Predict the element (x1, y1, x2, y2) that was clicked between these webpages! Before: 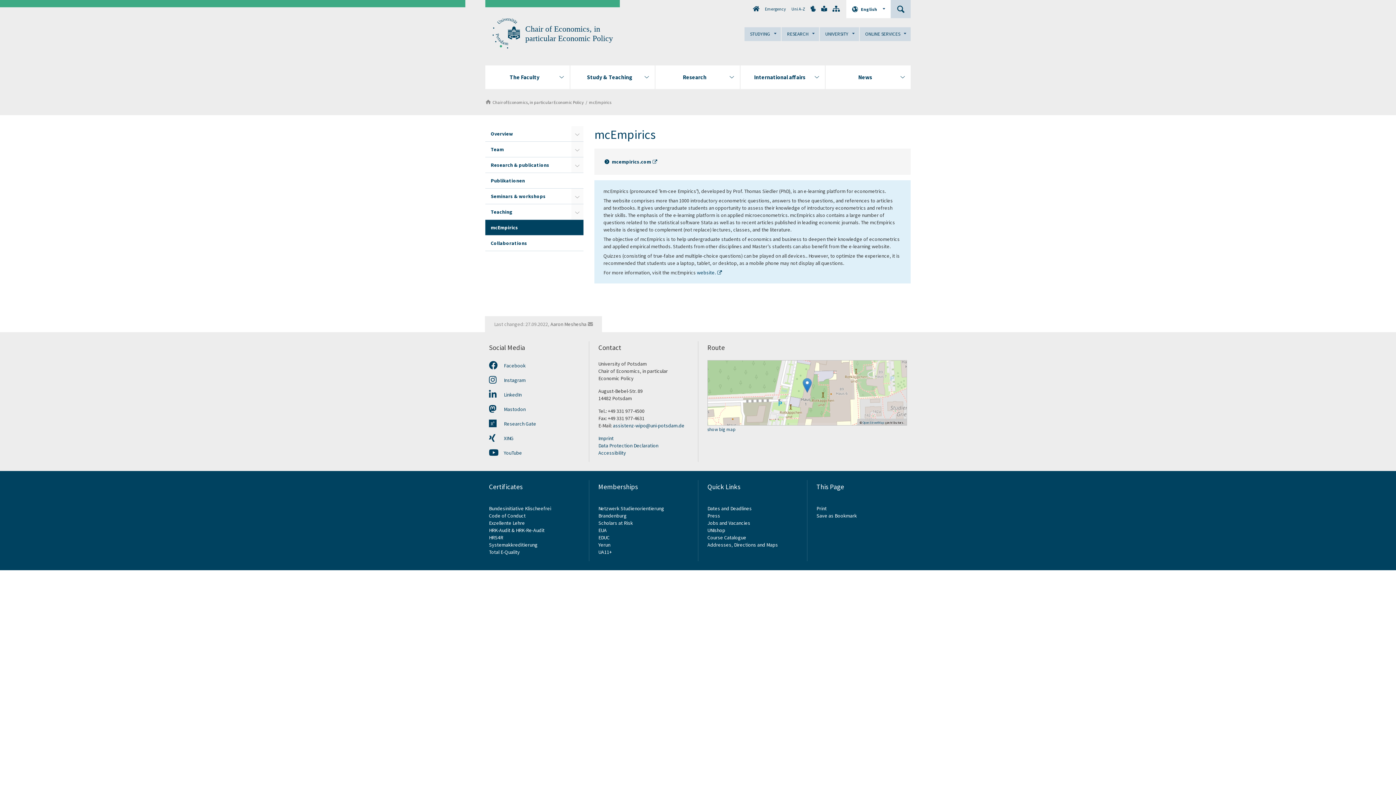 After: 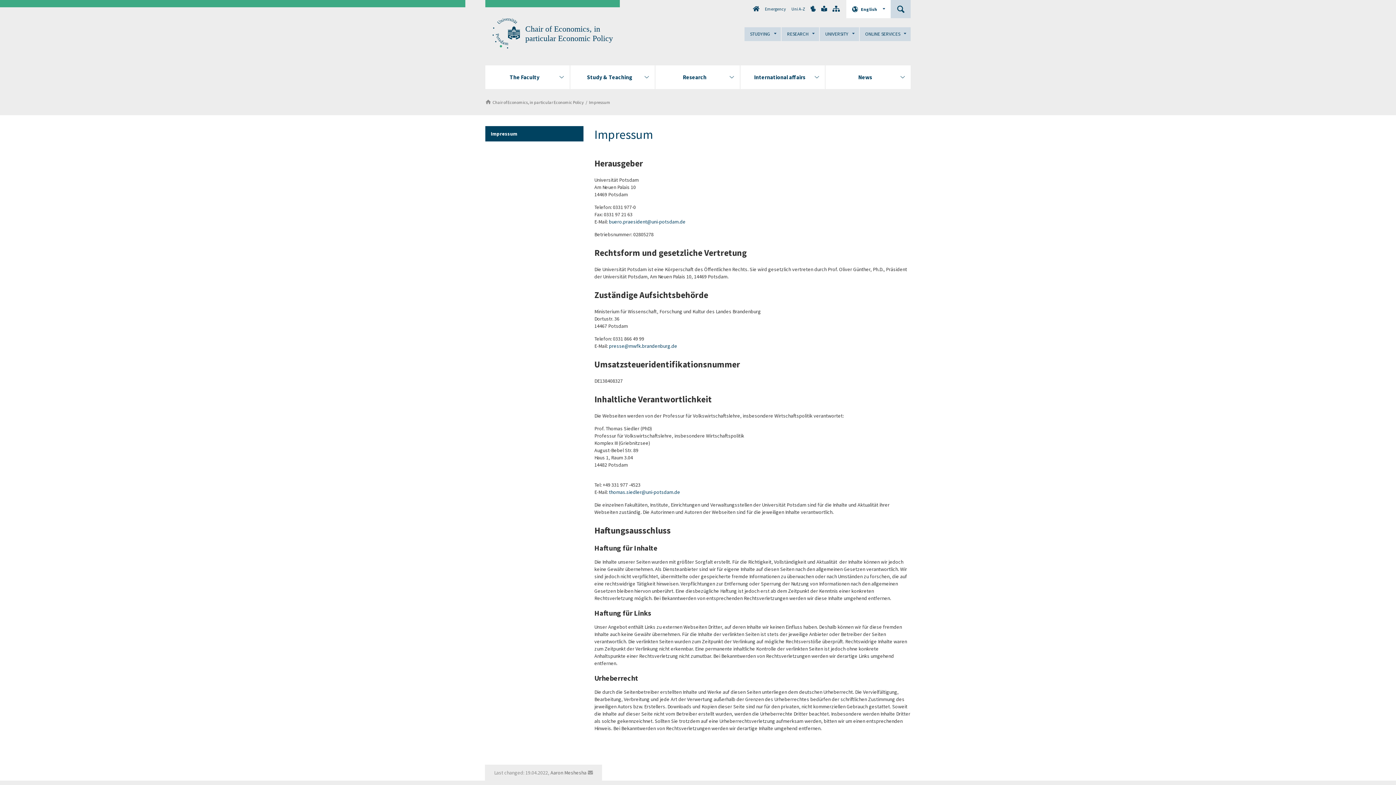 Action: bbox: (598, 435, 613, 441) label: Imprint